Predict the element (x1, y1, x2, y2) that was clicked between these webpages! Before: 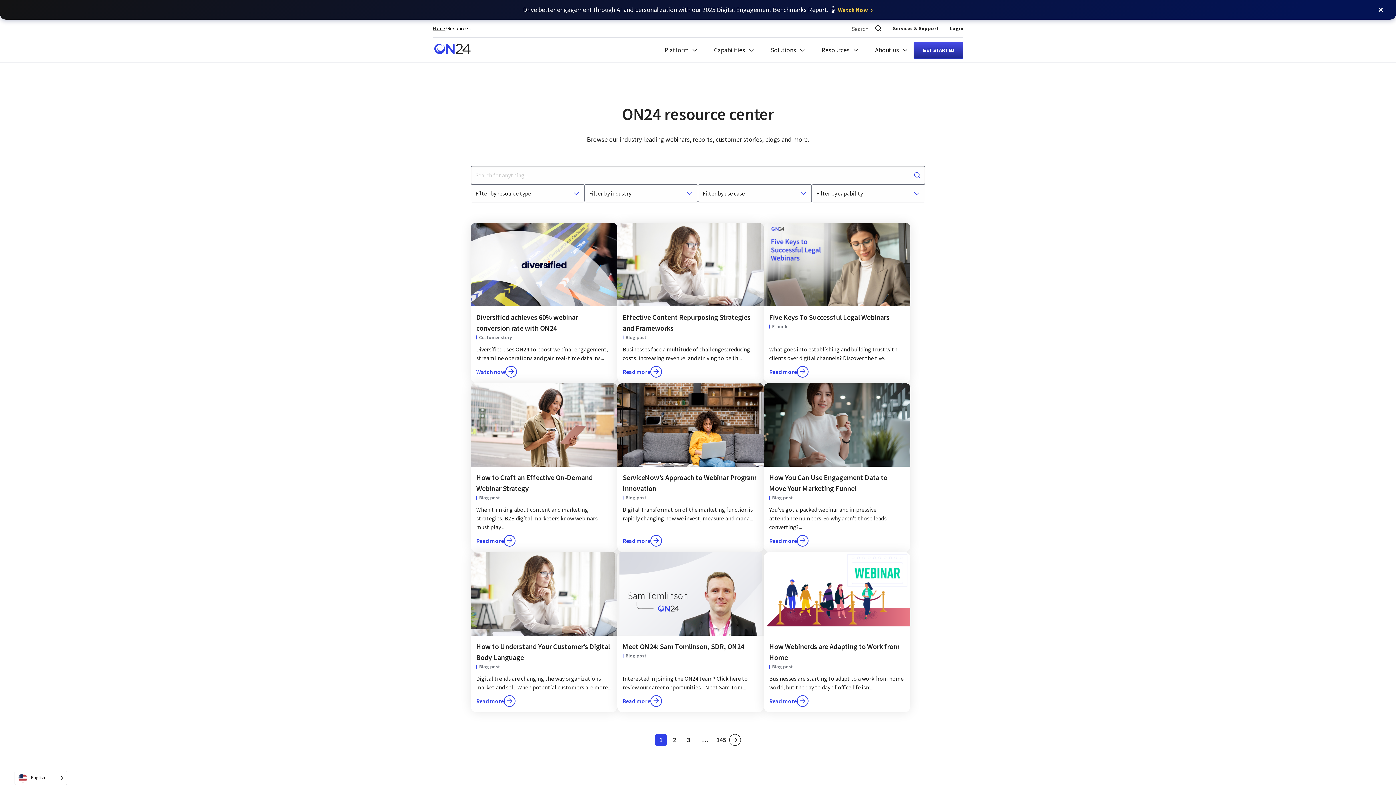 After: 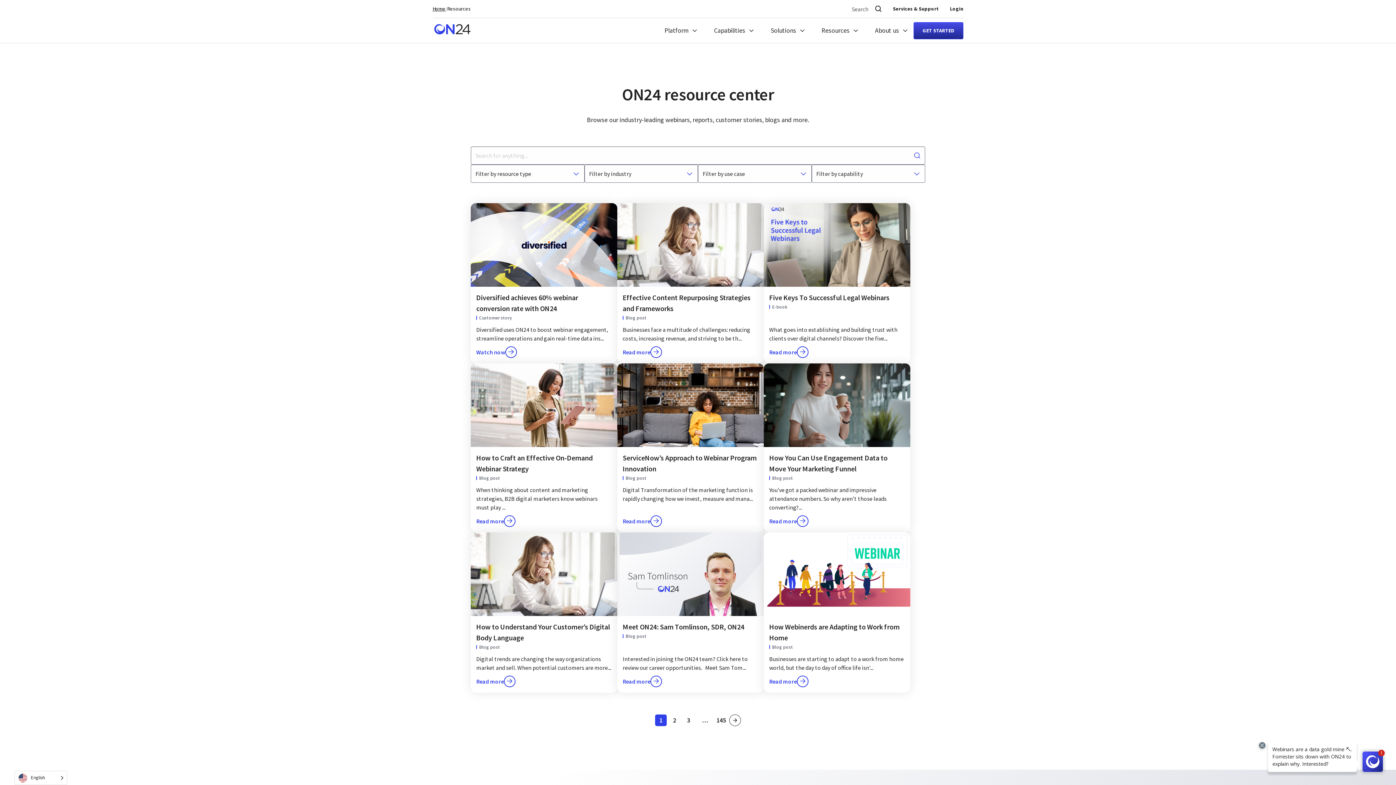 Action: label: Close information banner bbox: (1376, 5, 1385, 14)